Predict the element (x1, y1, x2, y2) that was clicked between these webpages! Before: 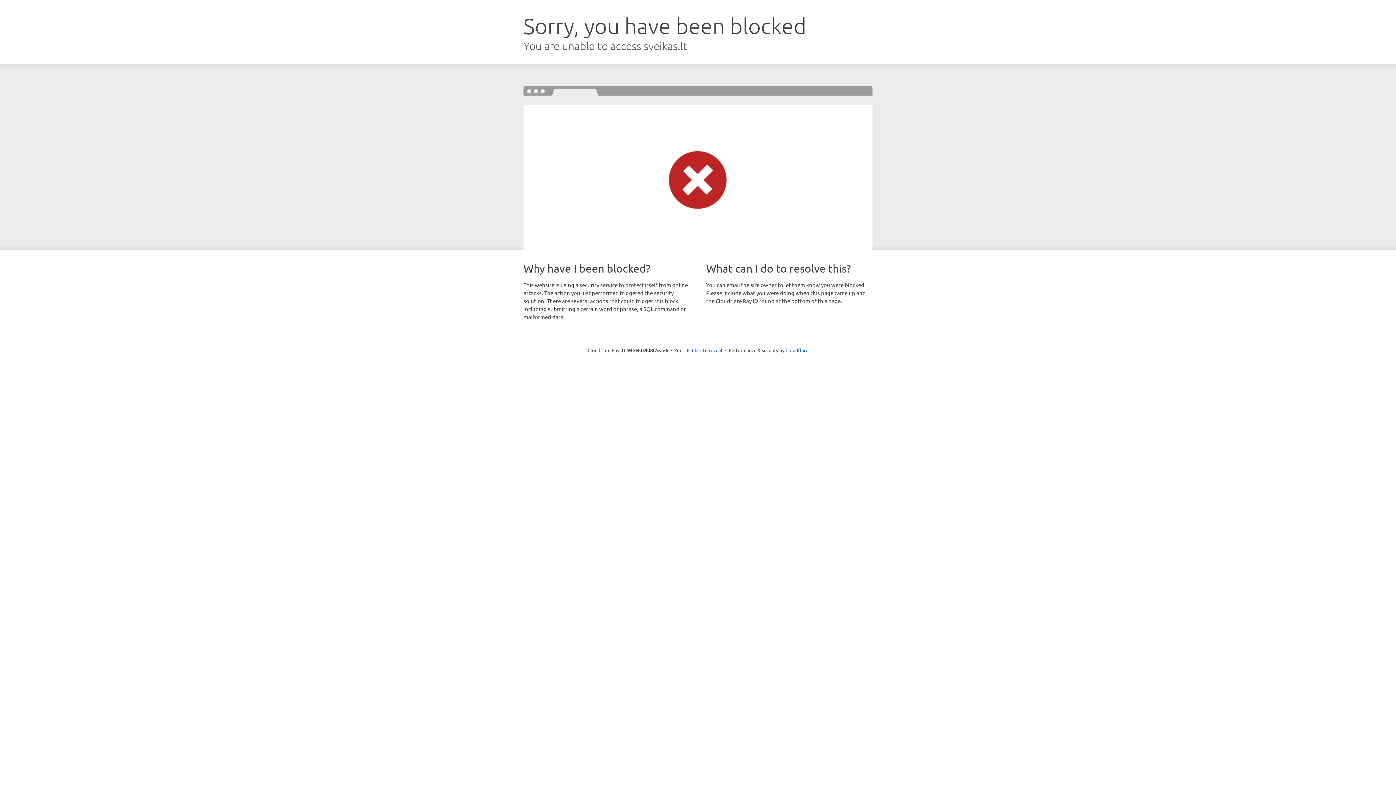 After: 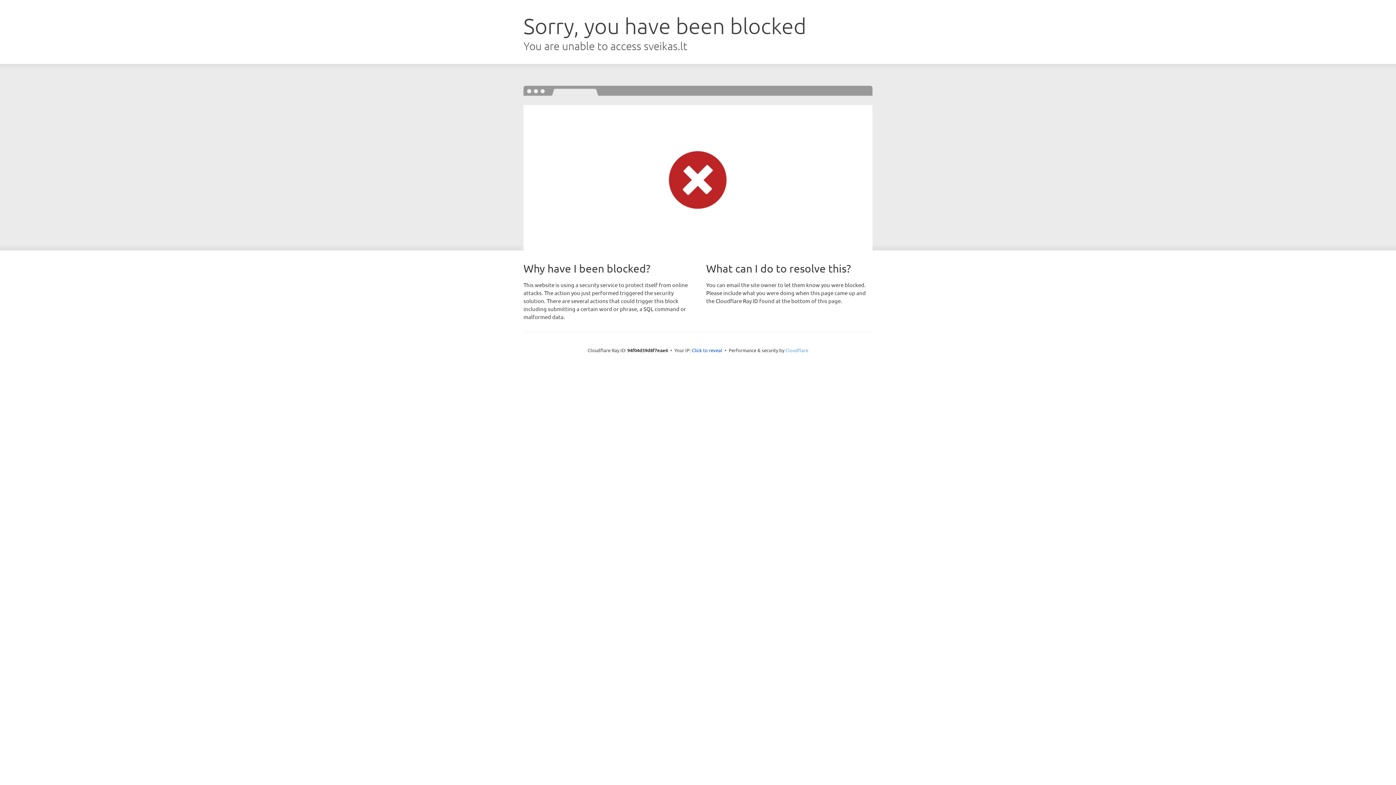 Action: bbox: (785, 347, 808, 353) label: Cloudflare